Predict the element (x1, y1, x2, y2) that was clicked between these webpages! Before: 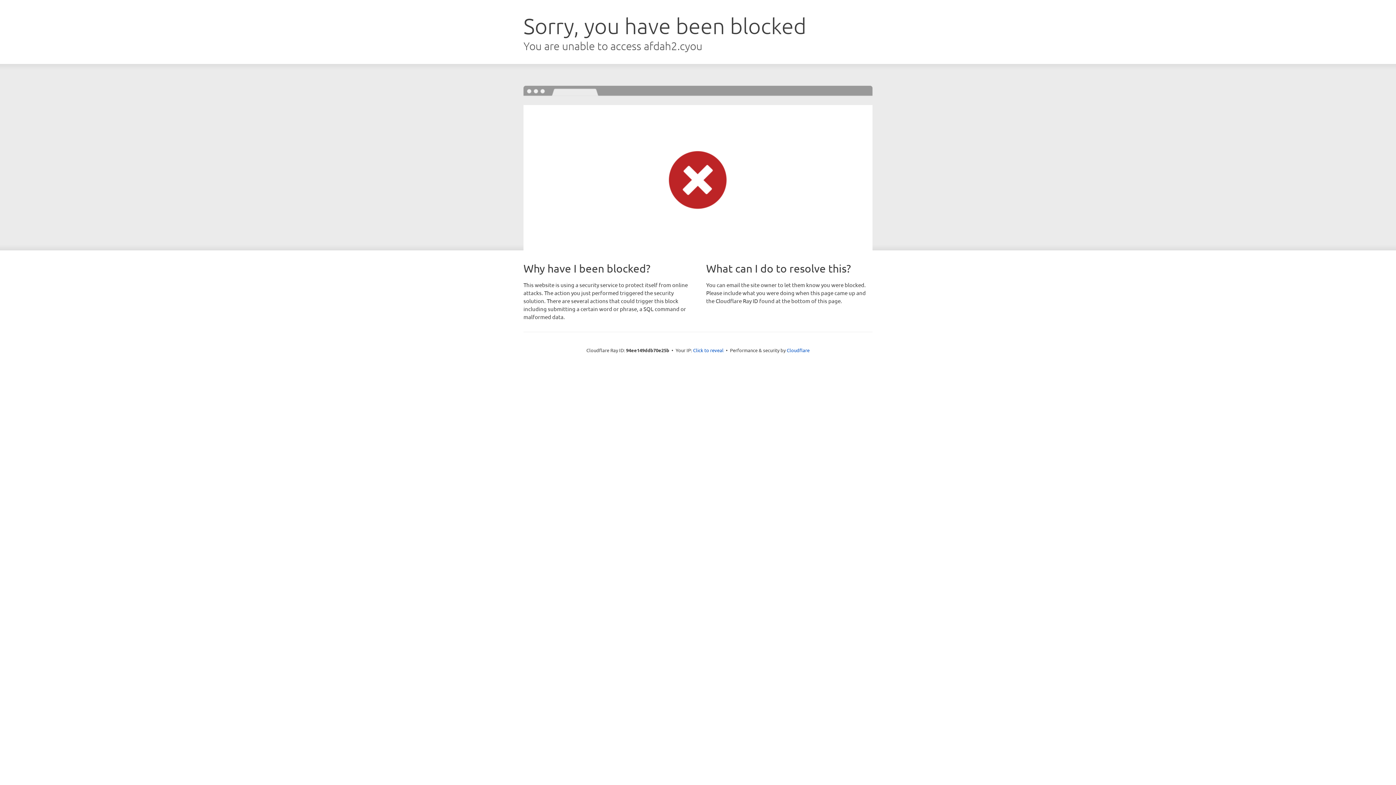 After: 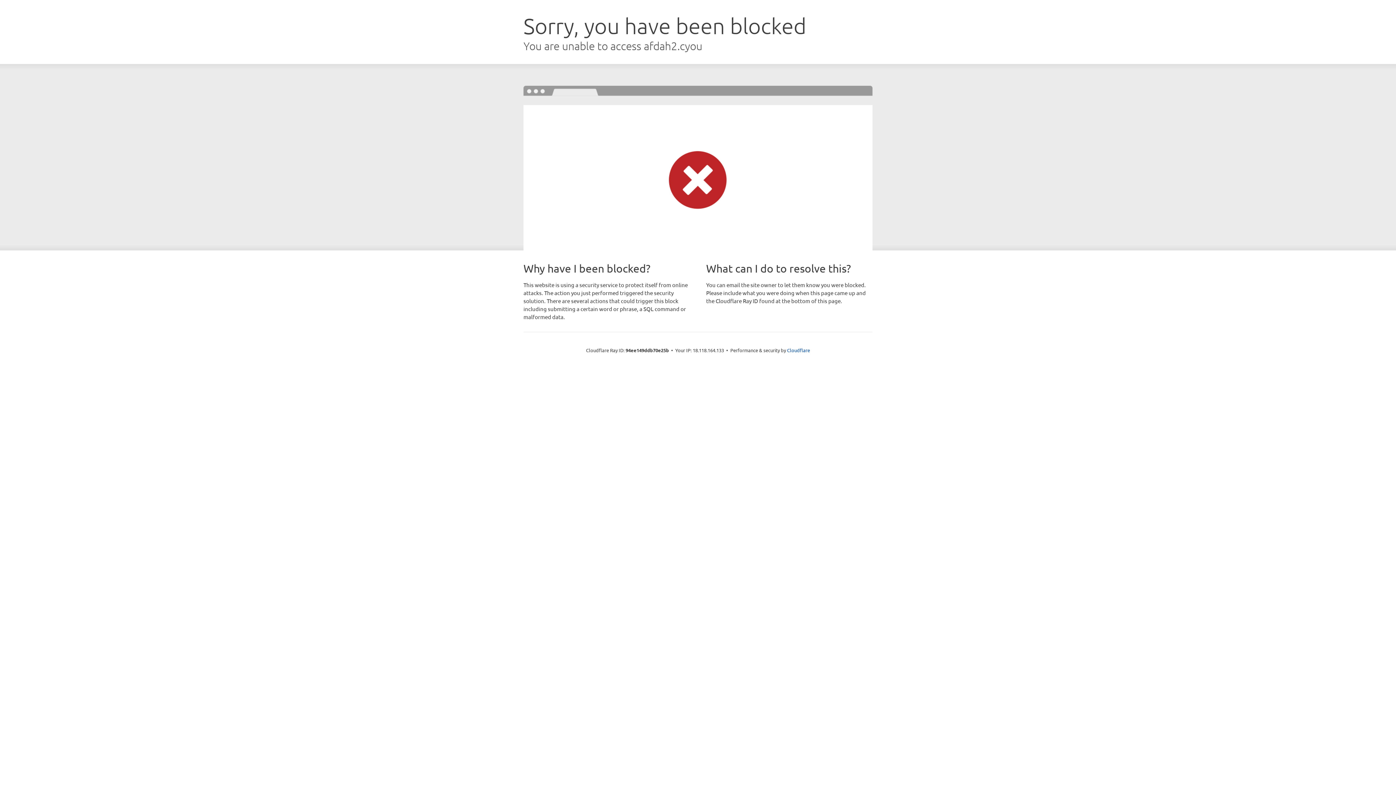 Action: bbox: (693, 346, 723, 353) label: Click to reveal